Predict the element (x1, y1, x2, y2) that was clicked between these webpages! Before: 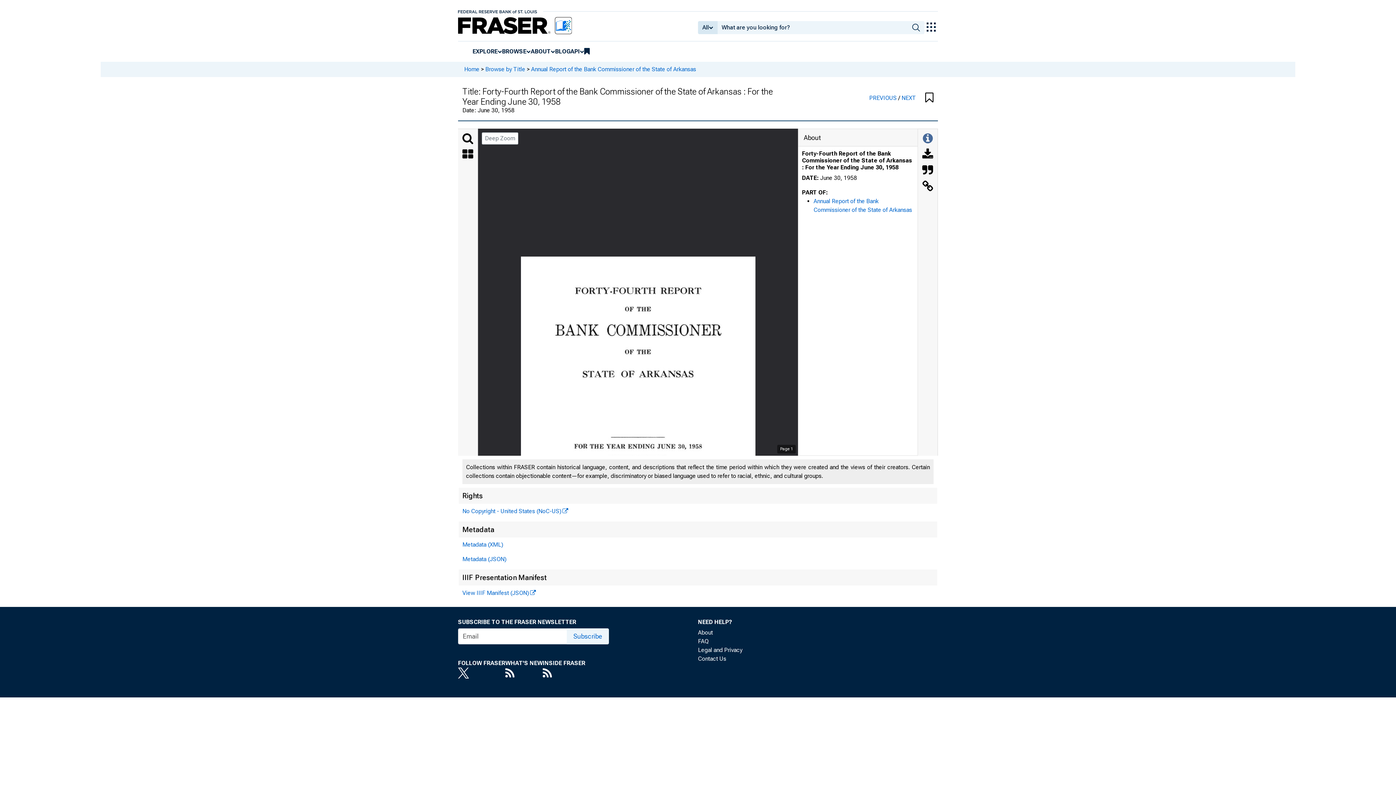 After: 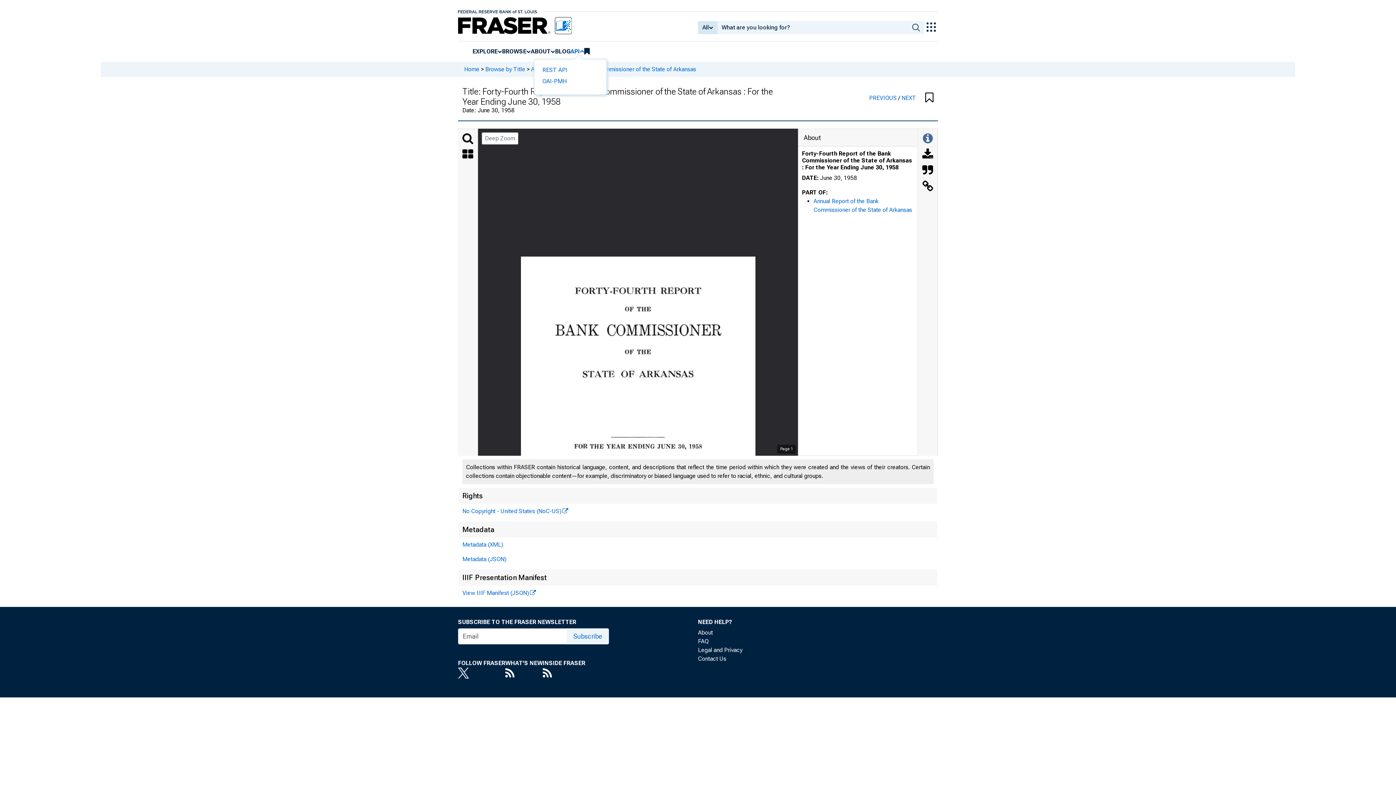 Action: label: API bbox: (570, 47, 580, 55)